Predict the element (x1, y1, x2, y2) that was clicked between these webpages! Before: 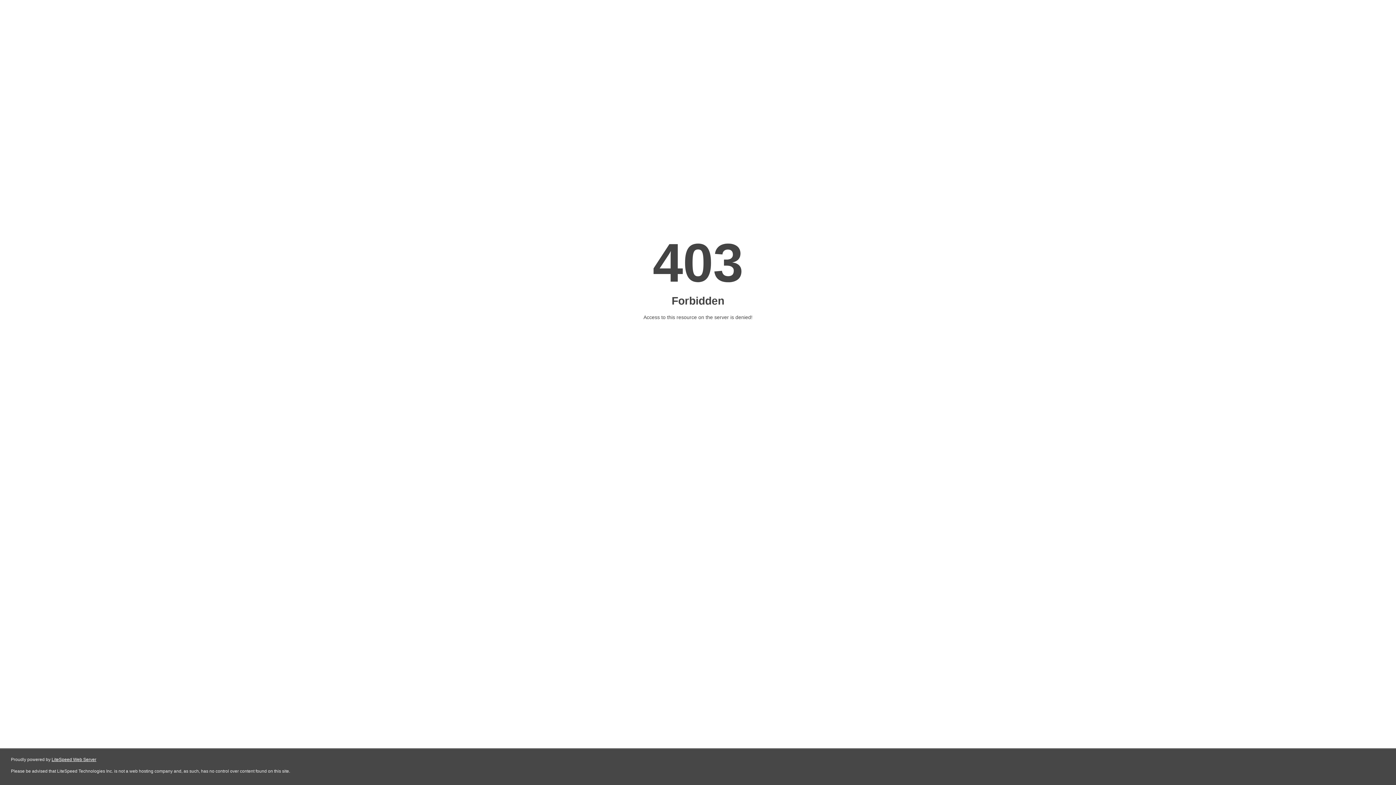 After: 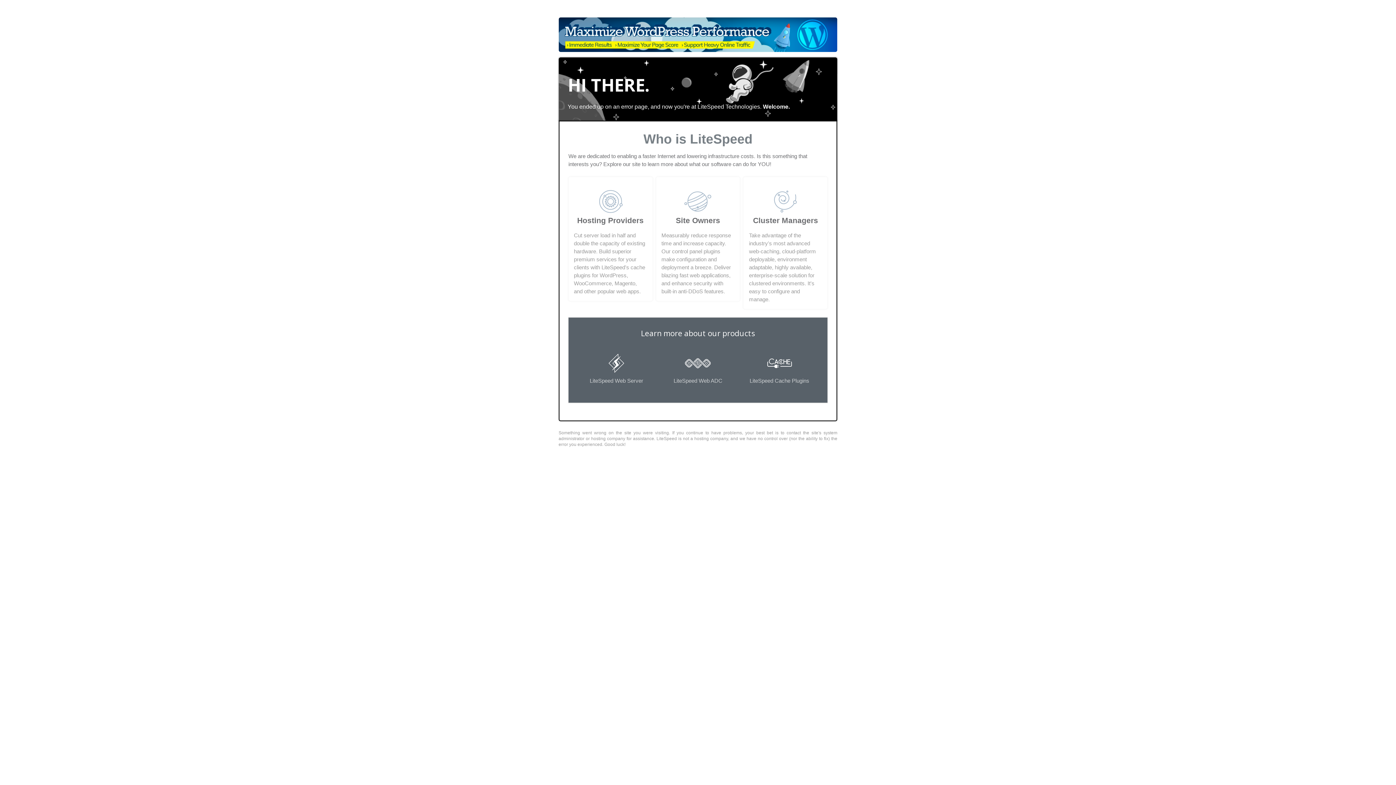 Action: label: LiteSpeed Web Server bbox: (51, 757, 96, 762)